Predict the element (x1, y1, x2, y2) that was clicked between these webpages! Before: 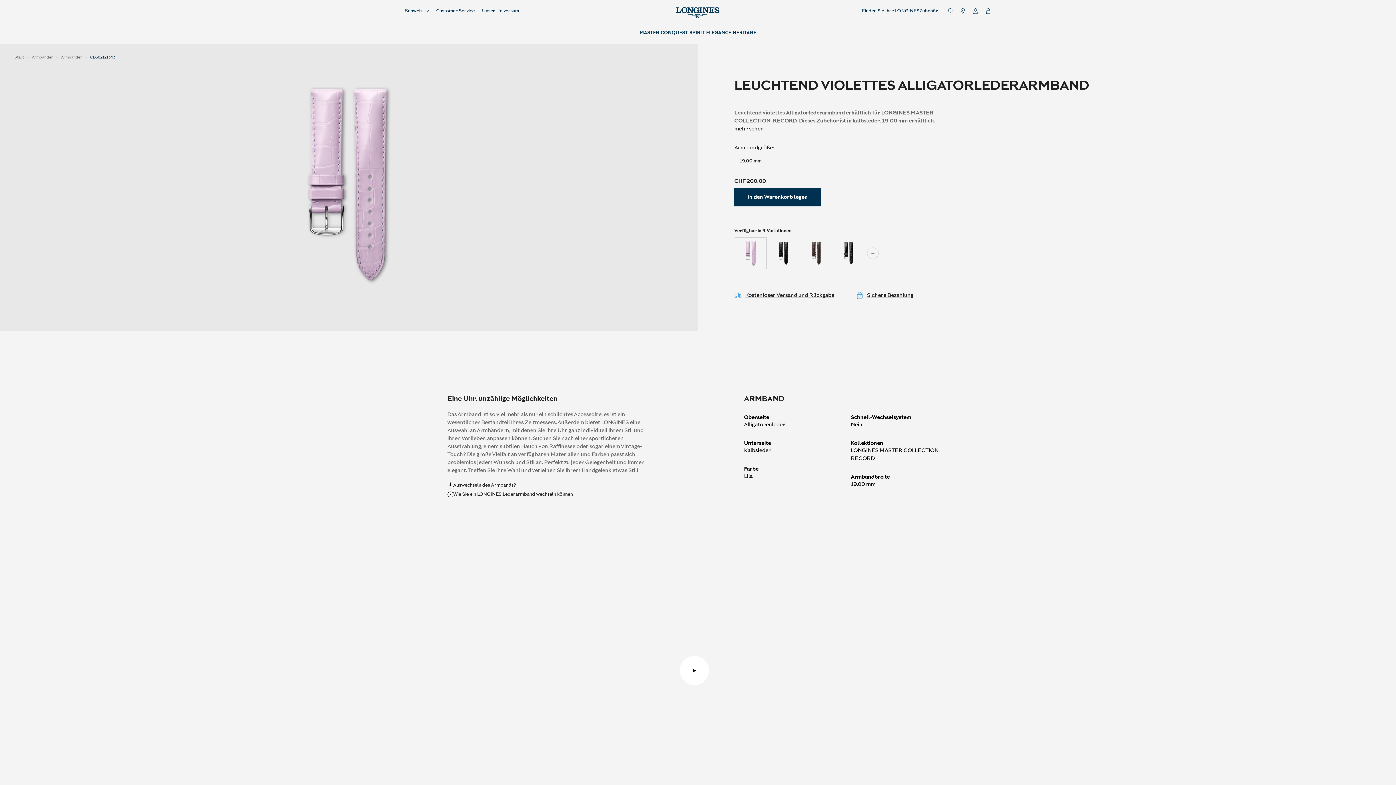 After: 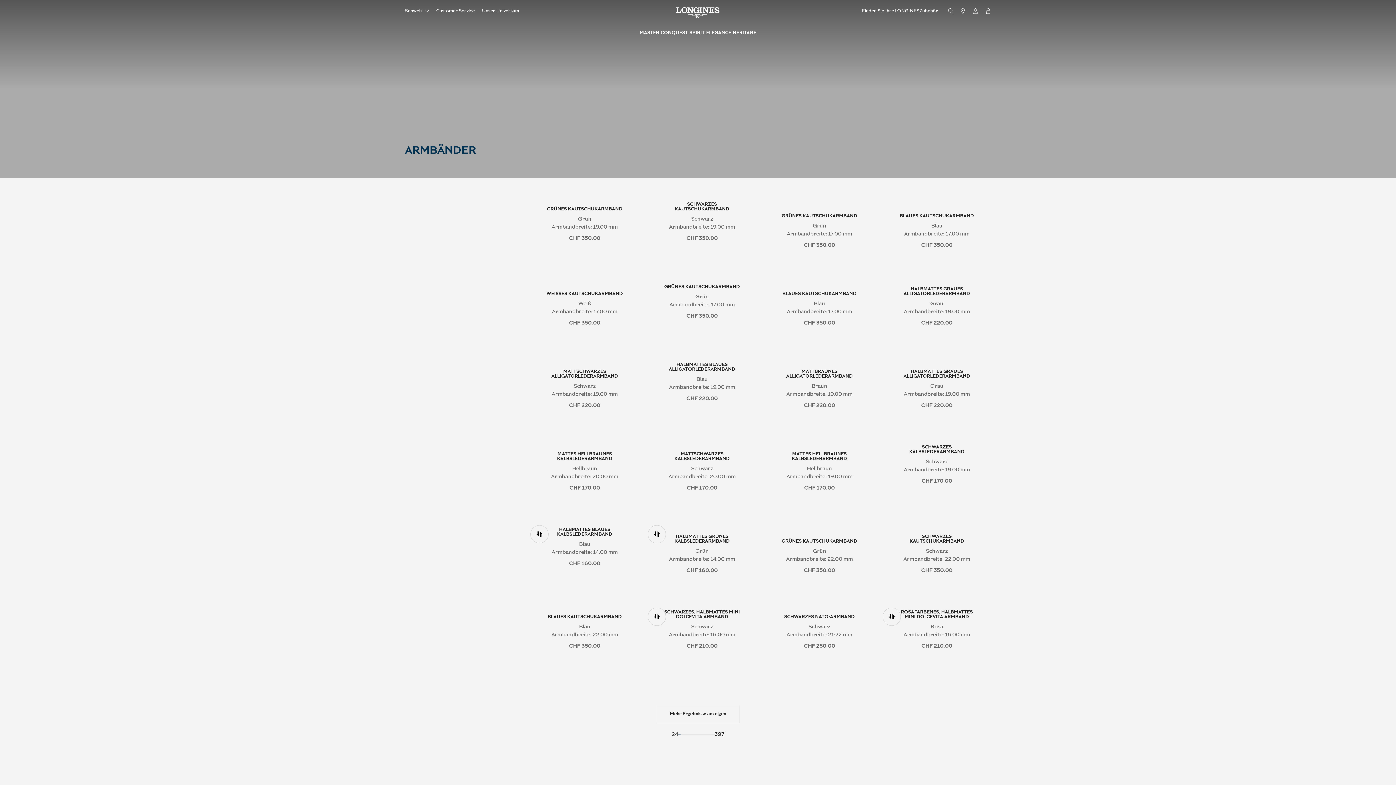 Action: label: Armbänder bbox: (26, 48, 58, 66)